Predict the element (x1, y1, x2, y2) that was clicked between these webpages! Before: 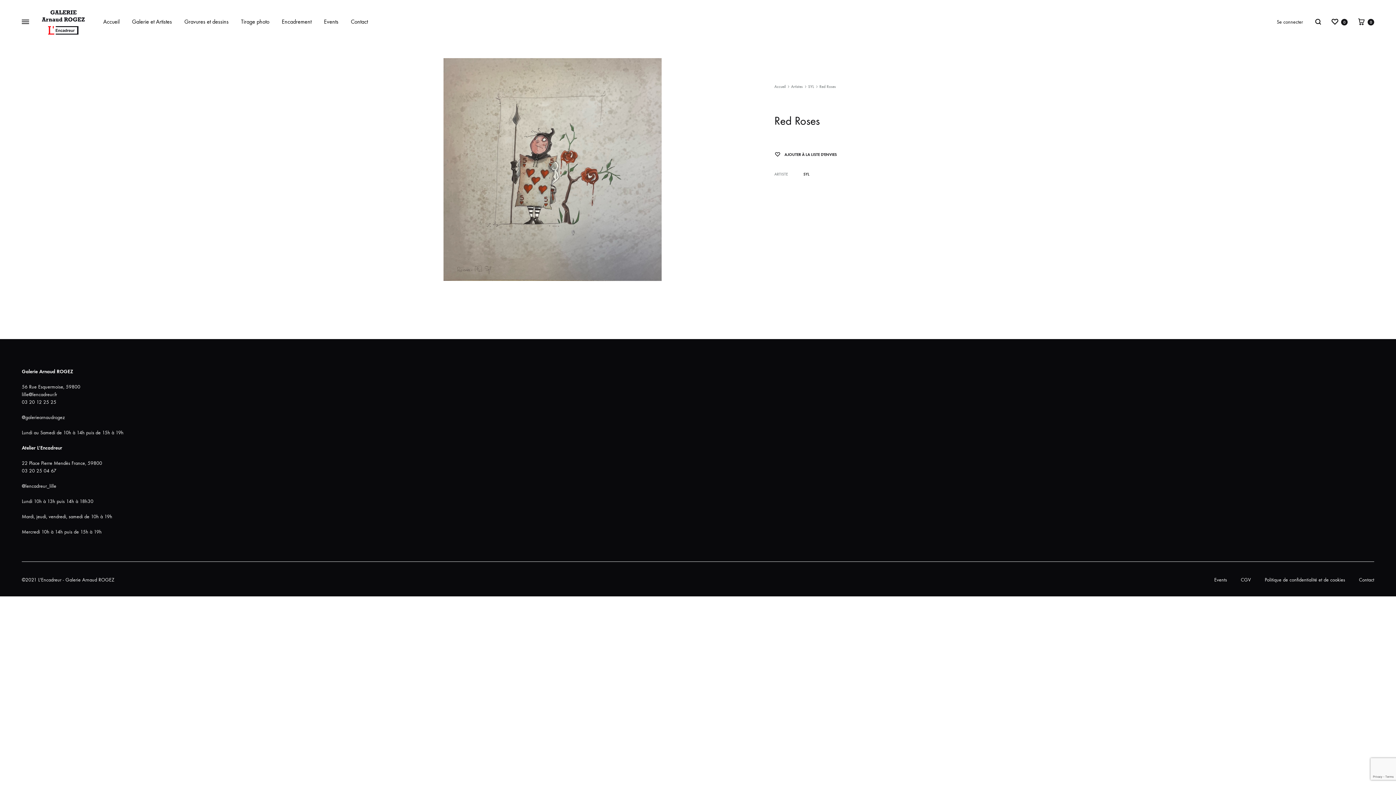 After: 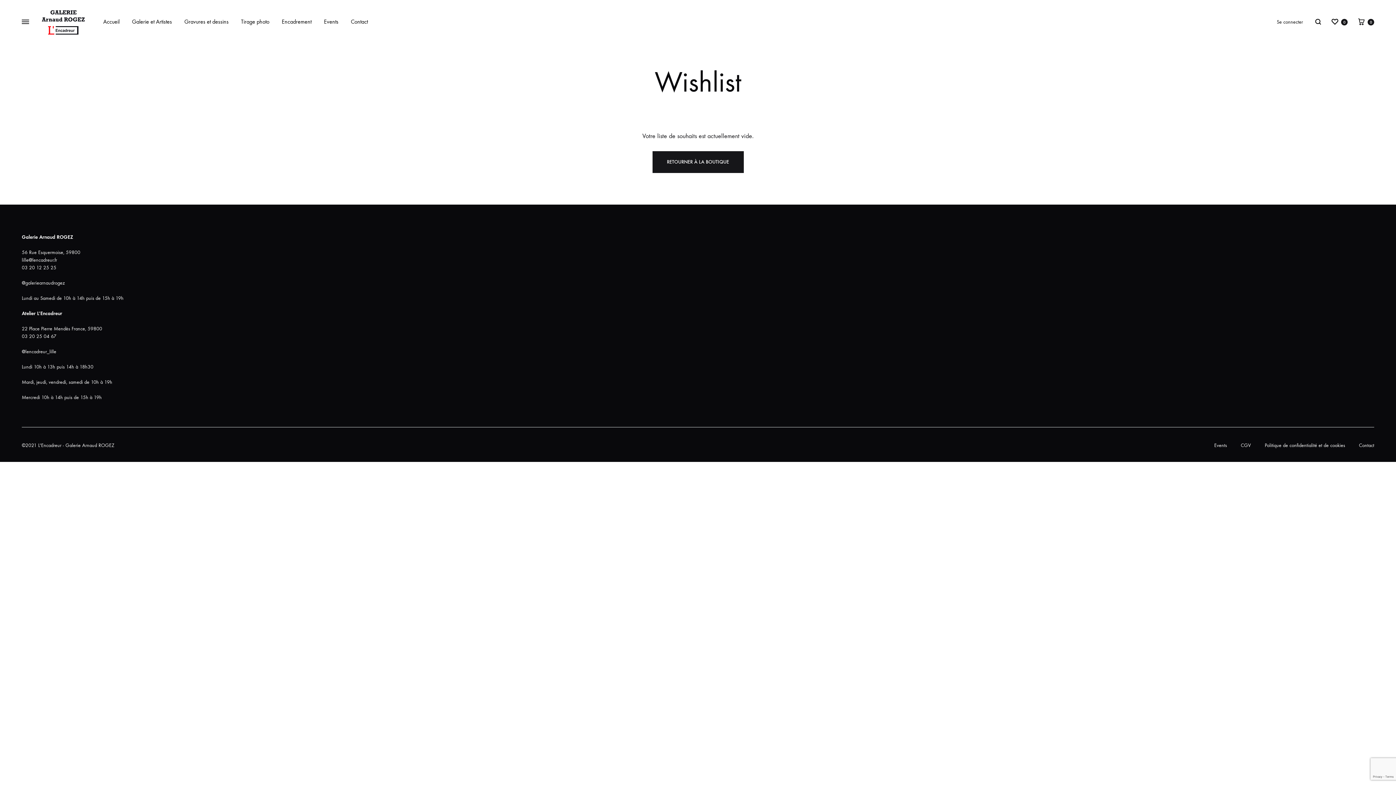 Action: bbox: (1330, 17, 1348, 26) label:  0